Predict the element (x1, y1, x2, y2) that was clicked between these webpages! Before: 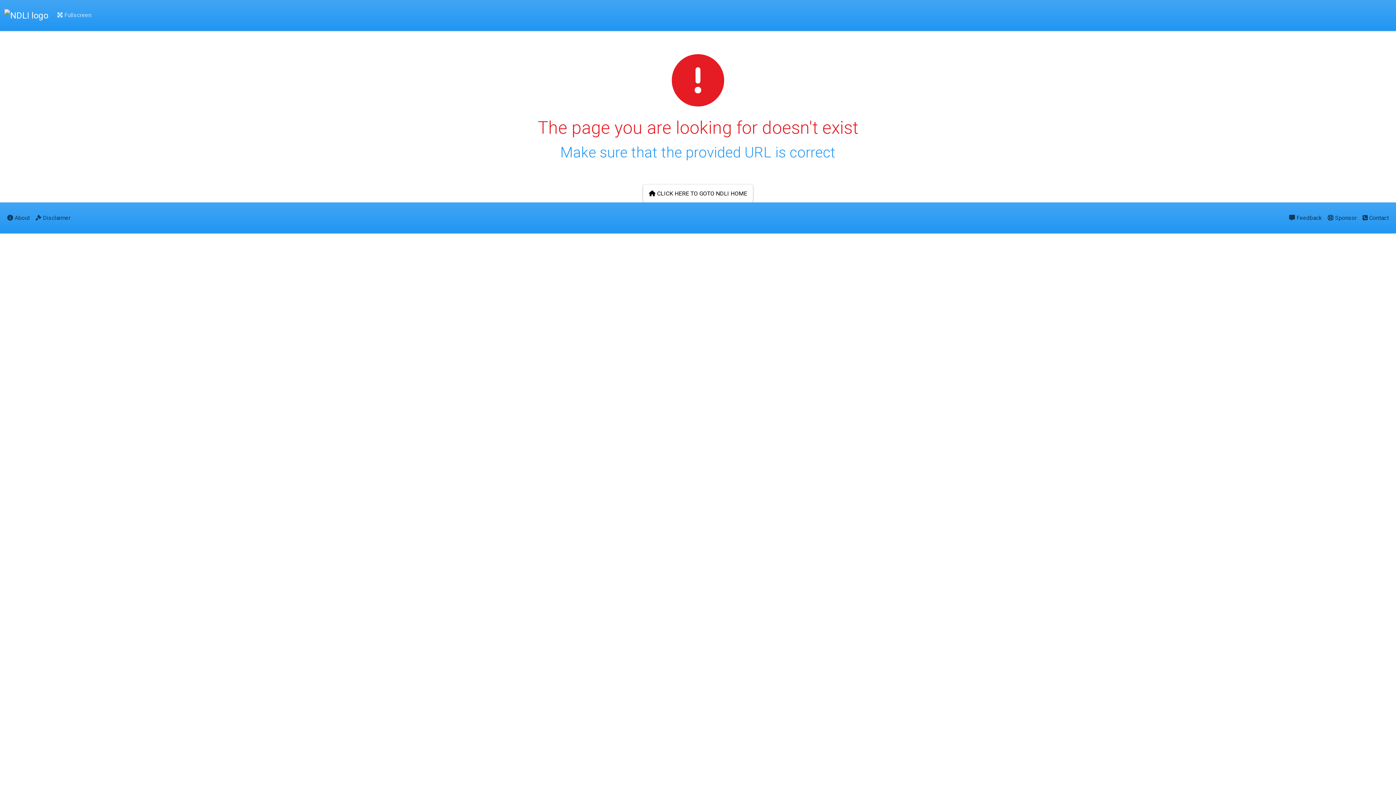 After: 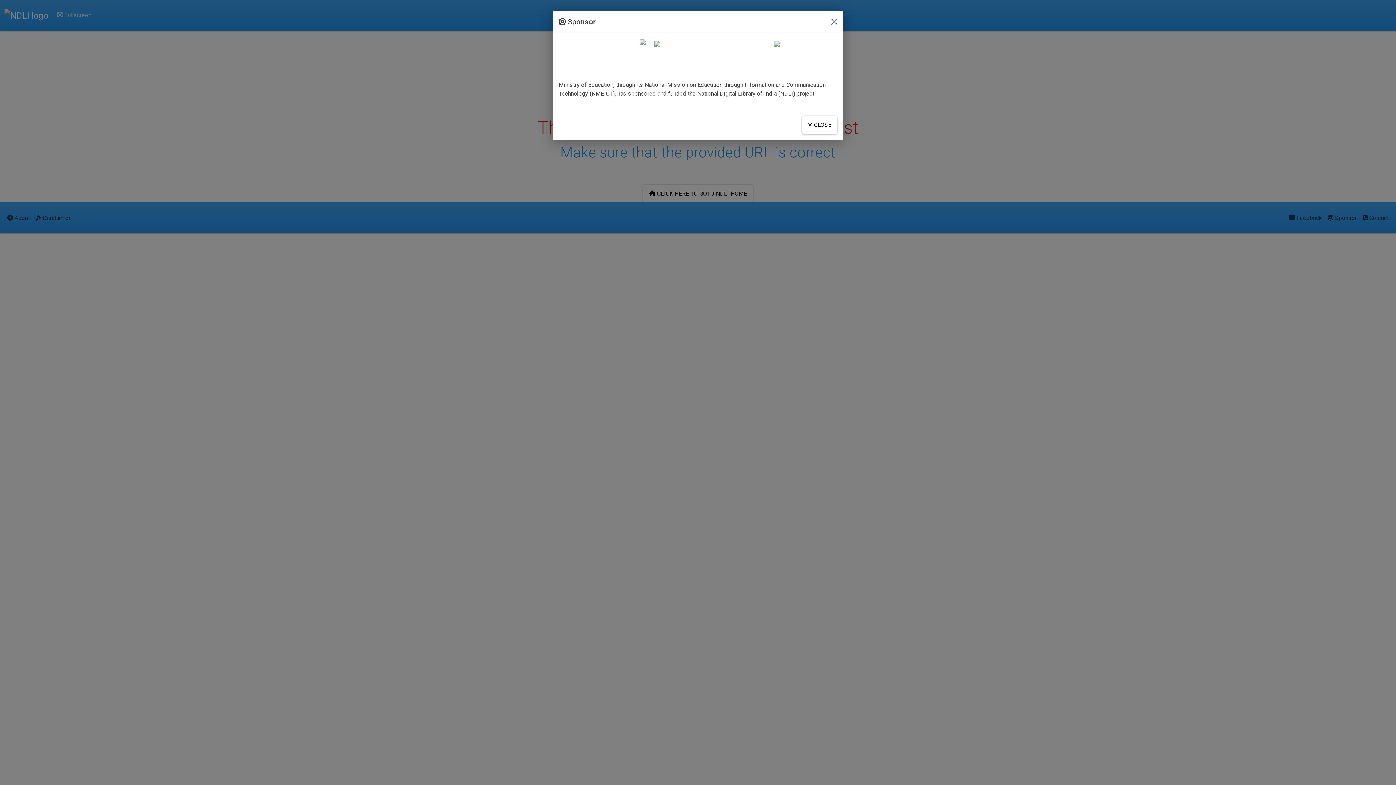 Action: label:  Sponsor bbox: (1325, 208, 1360, 227)